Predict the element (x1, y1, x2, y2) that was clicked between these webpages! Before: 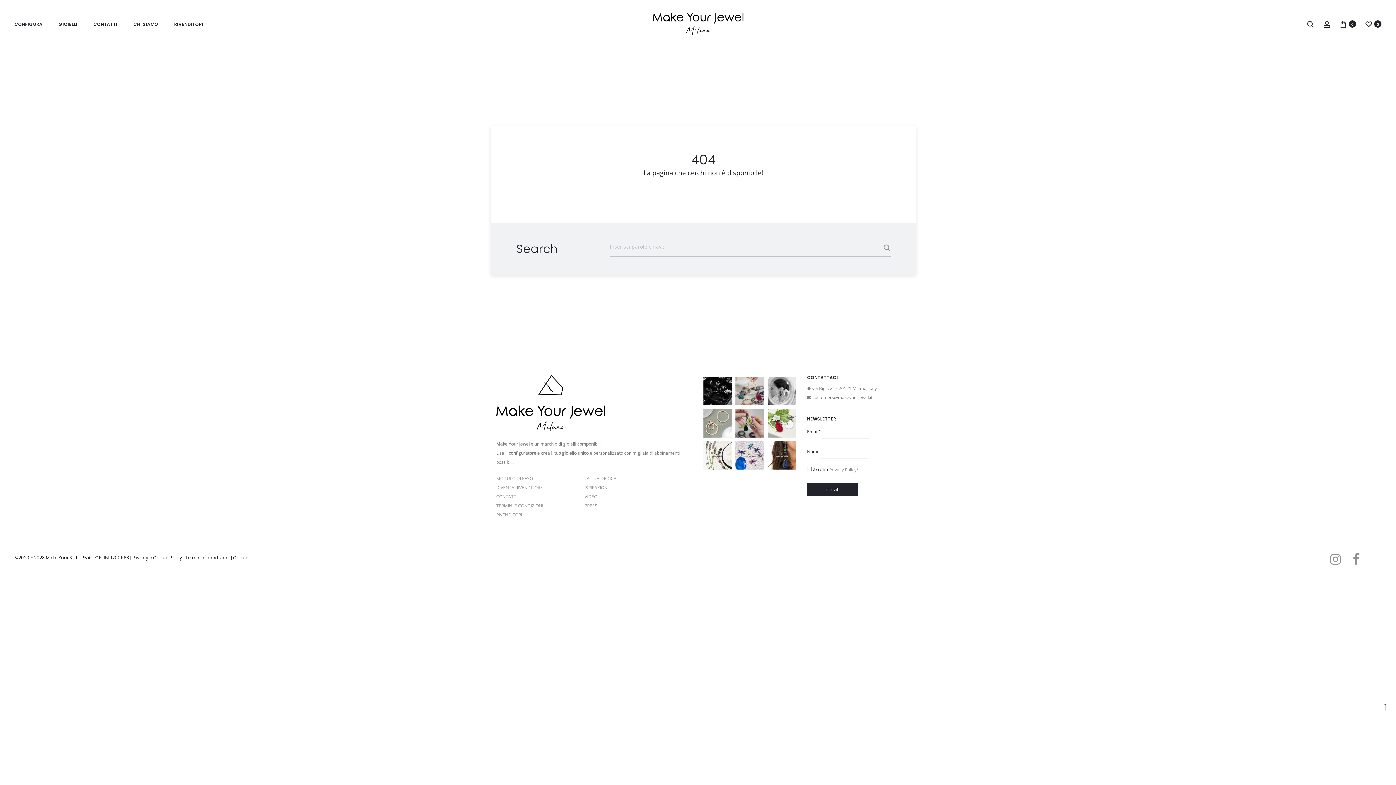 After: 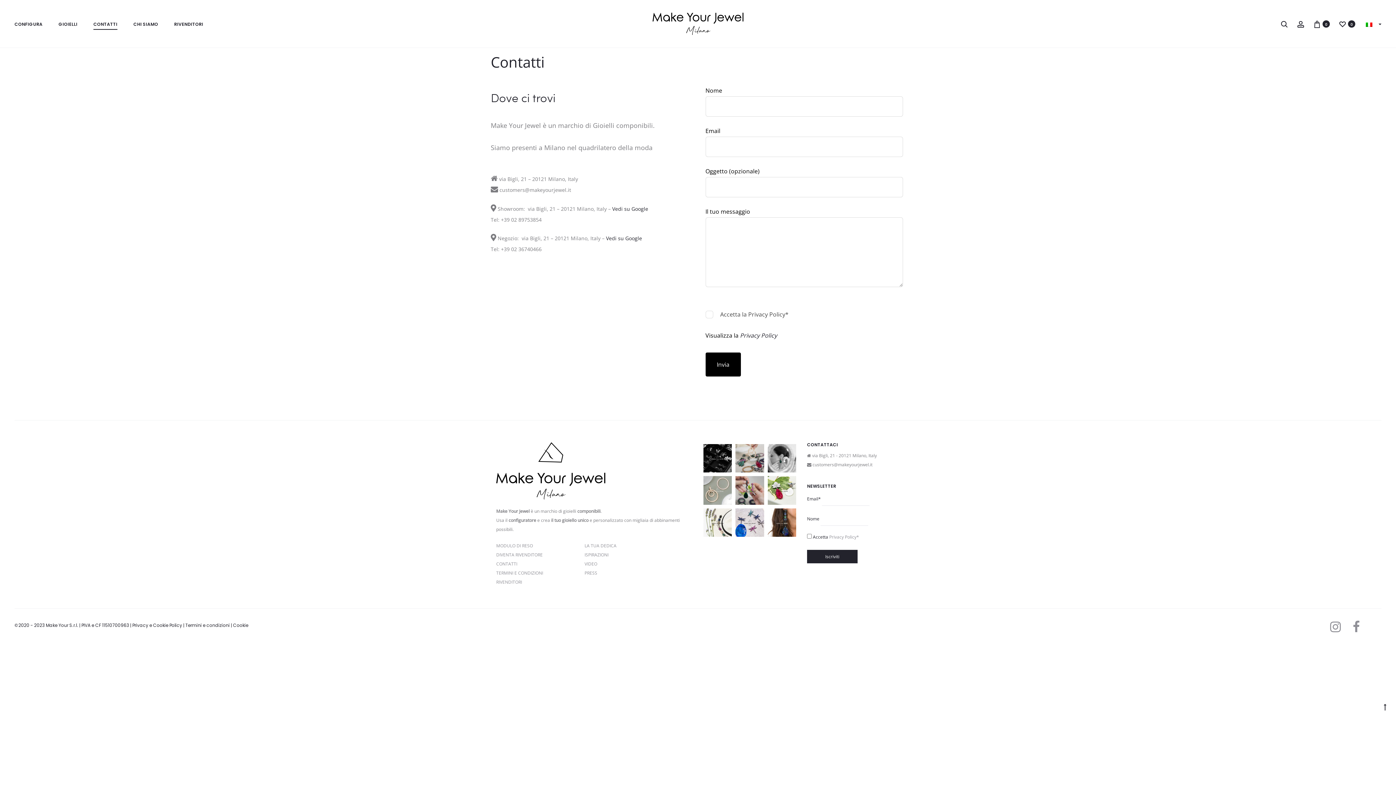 Action: bbox: (496, 493, 517, 500) label: CONTATTI